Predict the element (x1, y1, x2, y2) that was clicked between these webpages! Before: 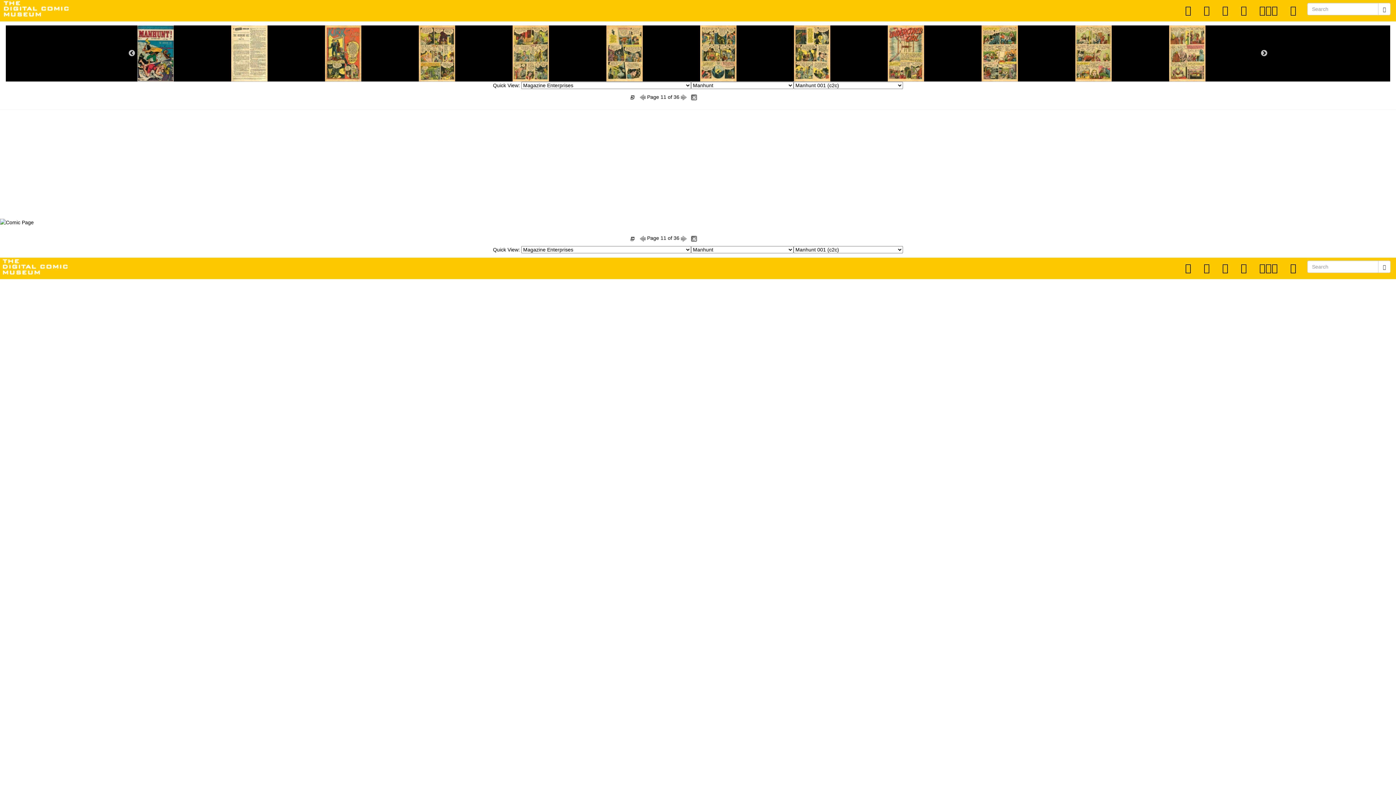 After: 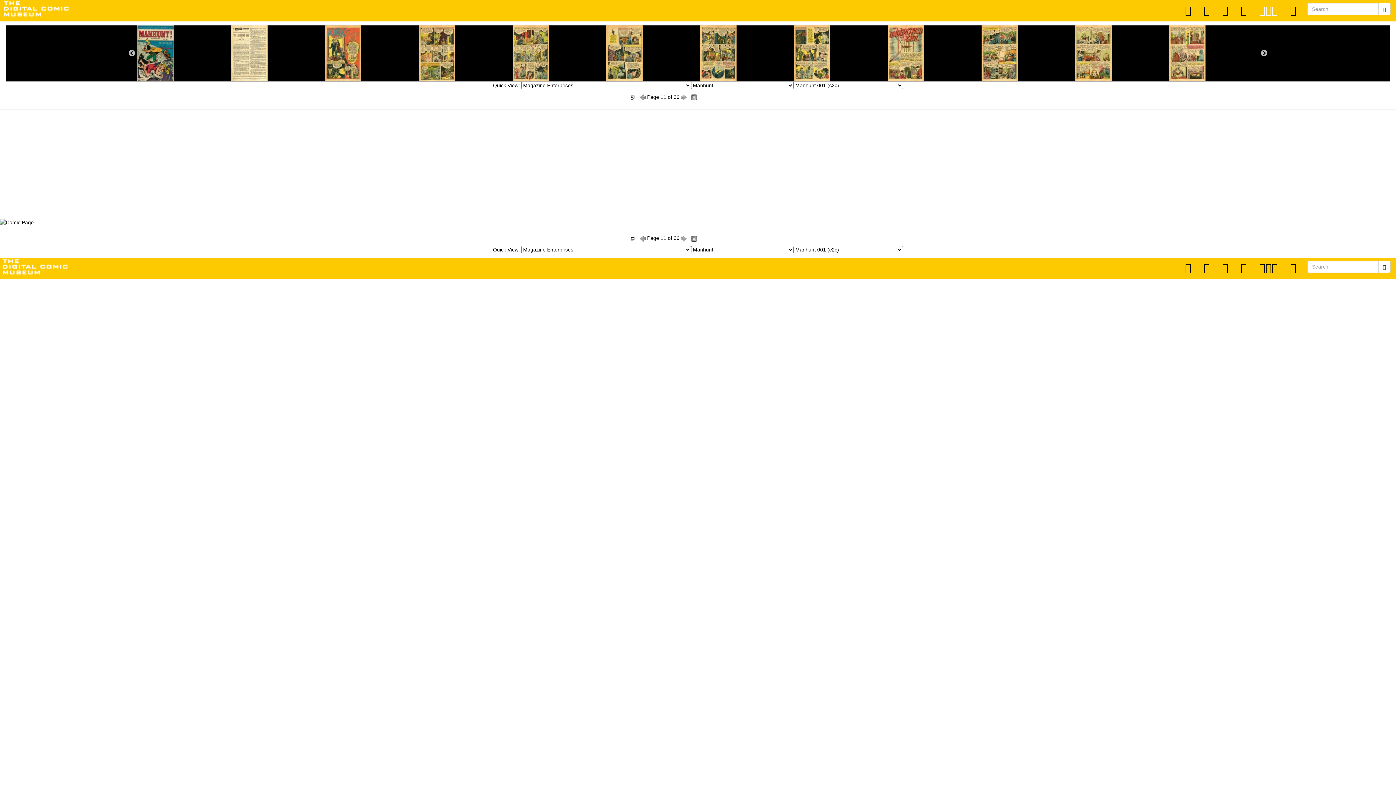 Action: bbox: (1254, 0, 1283, 21)